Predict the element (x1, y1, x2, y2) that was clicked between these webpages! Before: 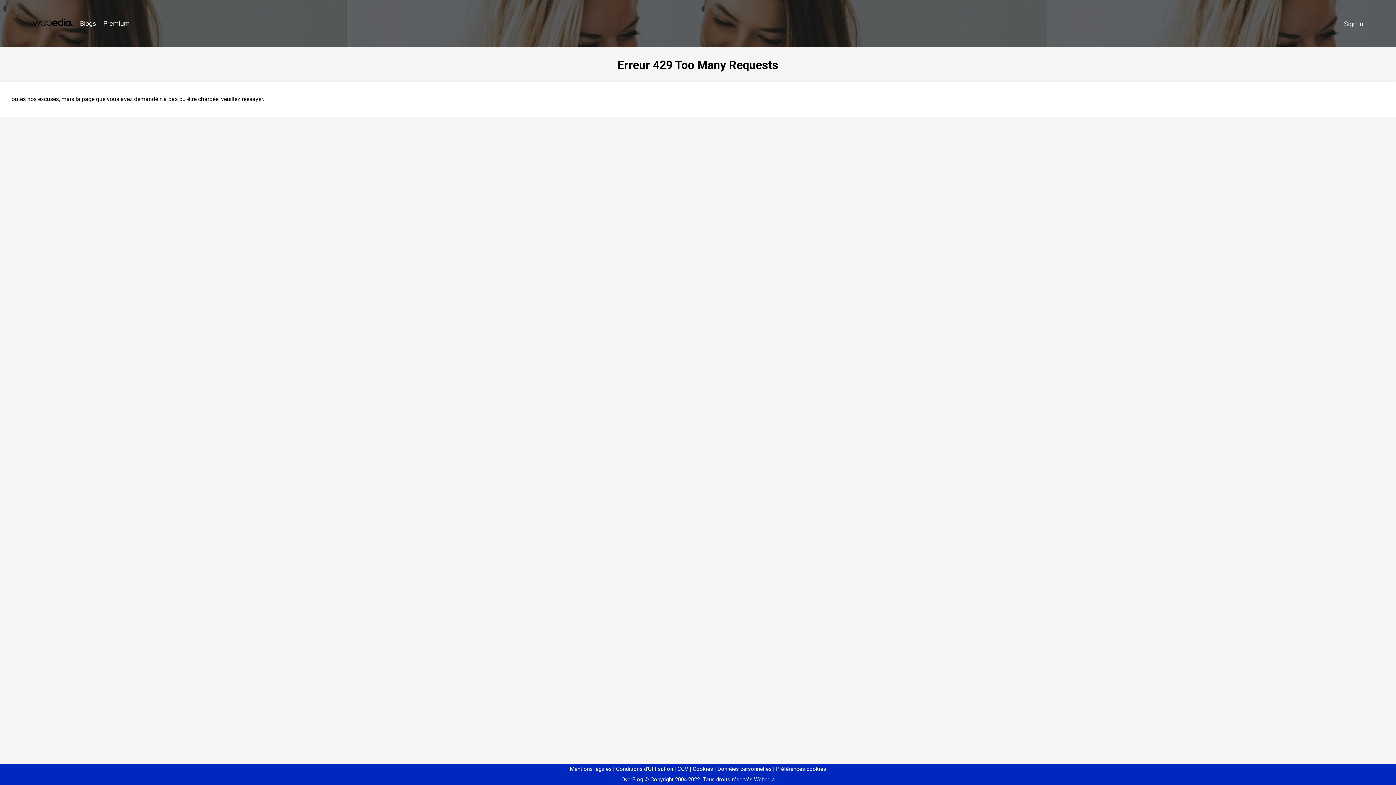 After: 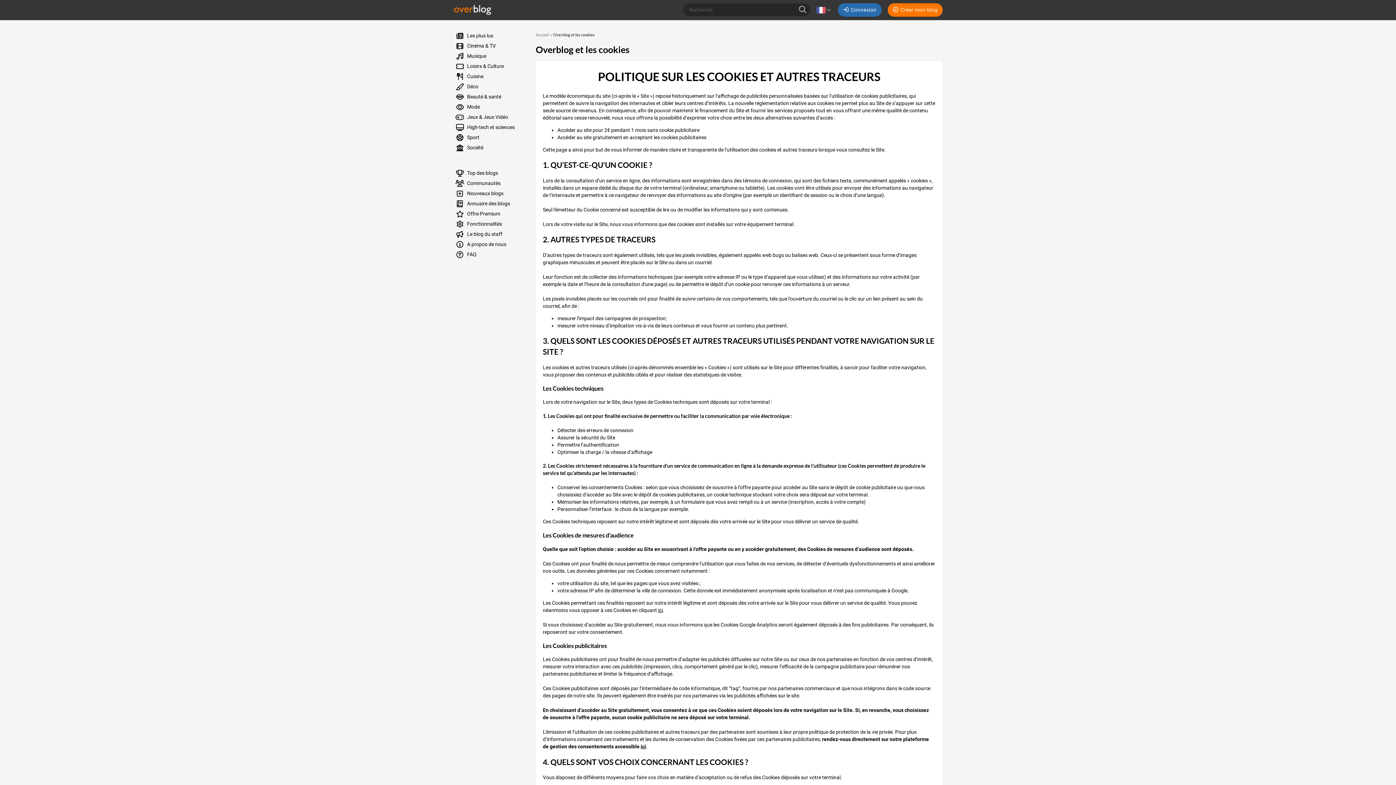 Action: label: Cookies bbox: (690, 766, 713, 772)